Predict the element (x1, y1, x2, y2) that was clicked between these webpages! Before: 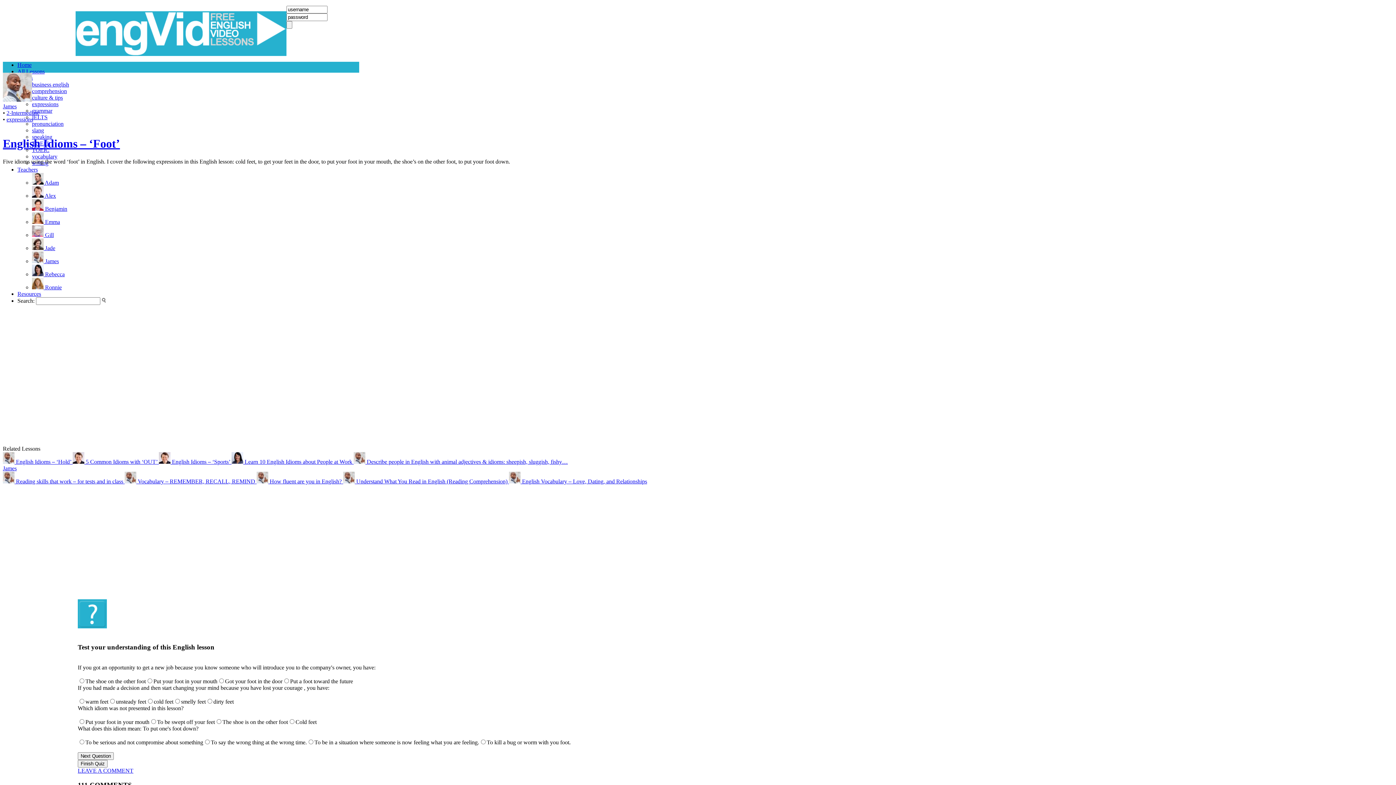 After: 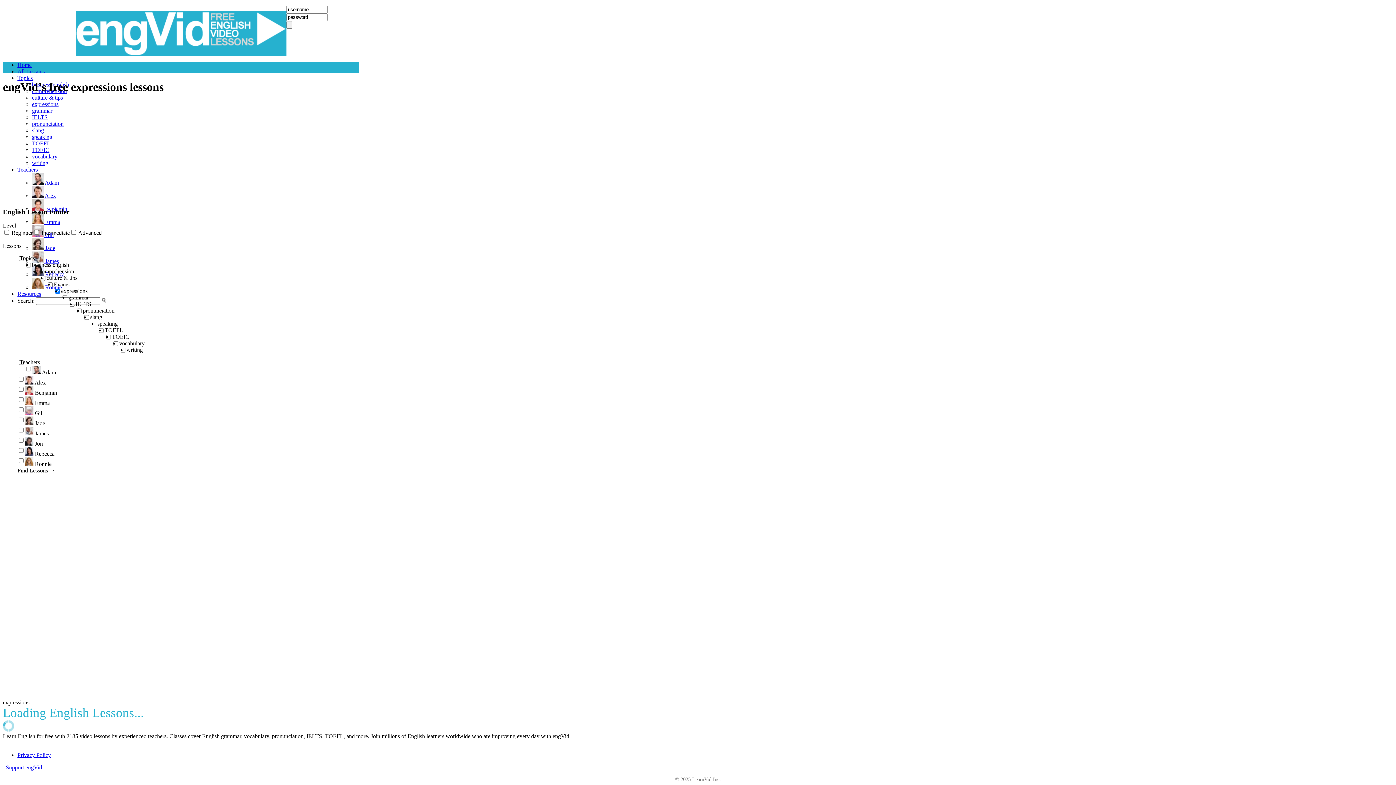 Action: label: expressions bbox: (6, 116, 33, 122)